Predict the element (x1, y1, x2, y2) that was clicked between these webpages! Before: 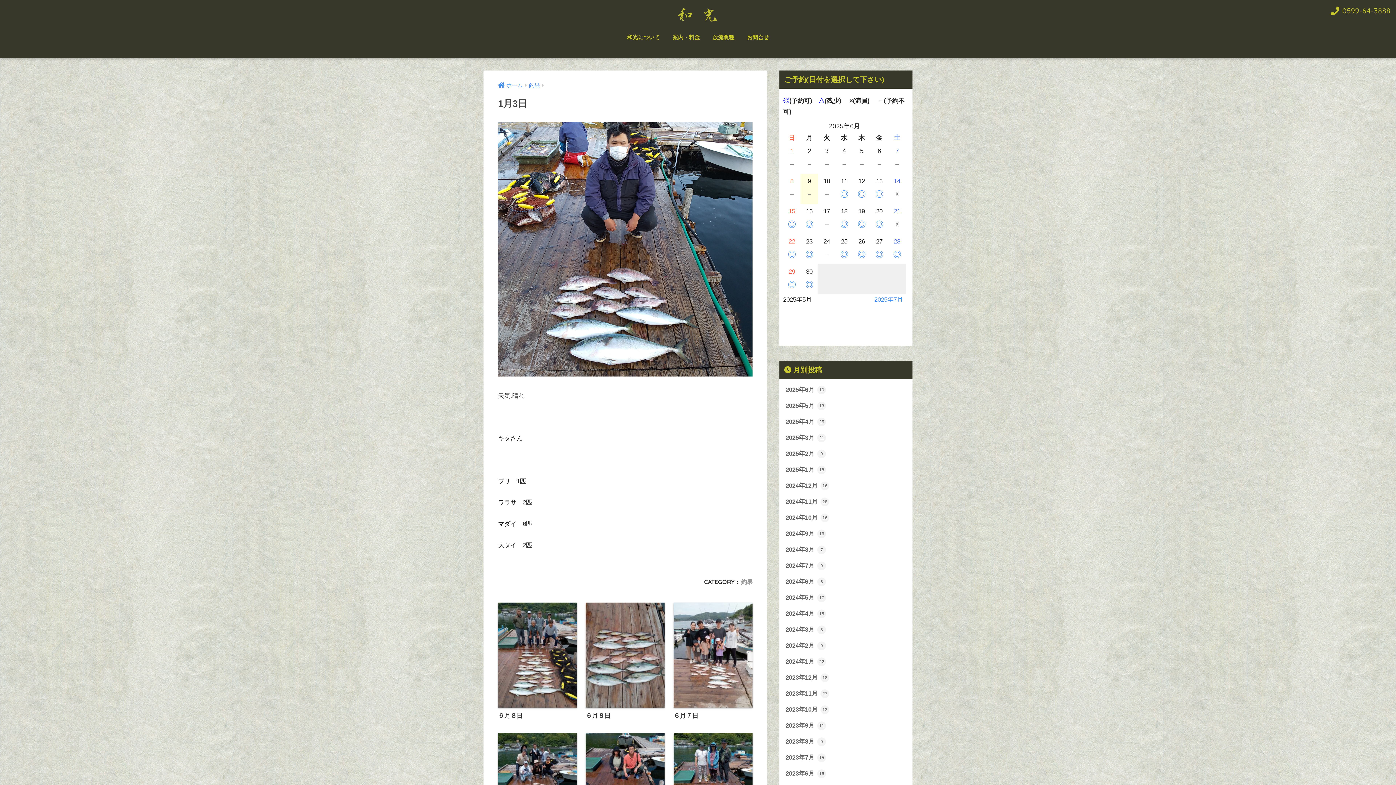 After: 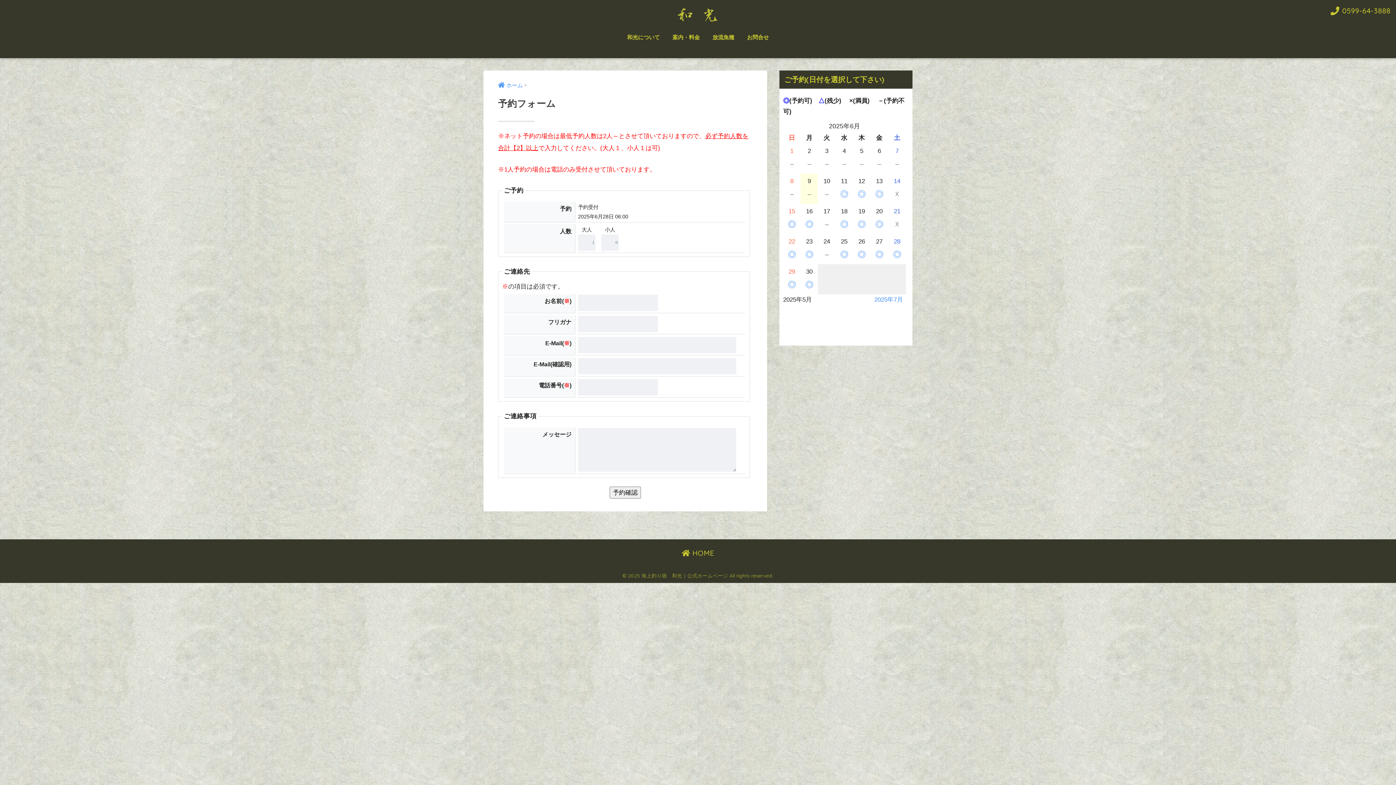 Action: bbox: (888, 247, 906, 262) label: ◎